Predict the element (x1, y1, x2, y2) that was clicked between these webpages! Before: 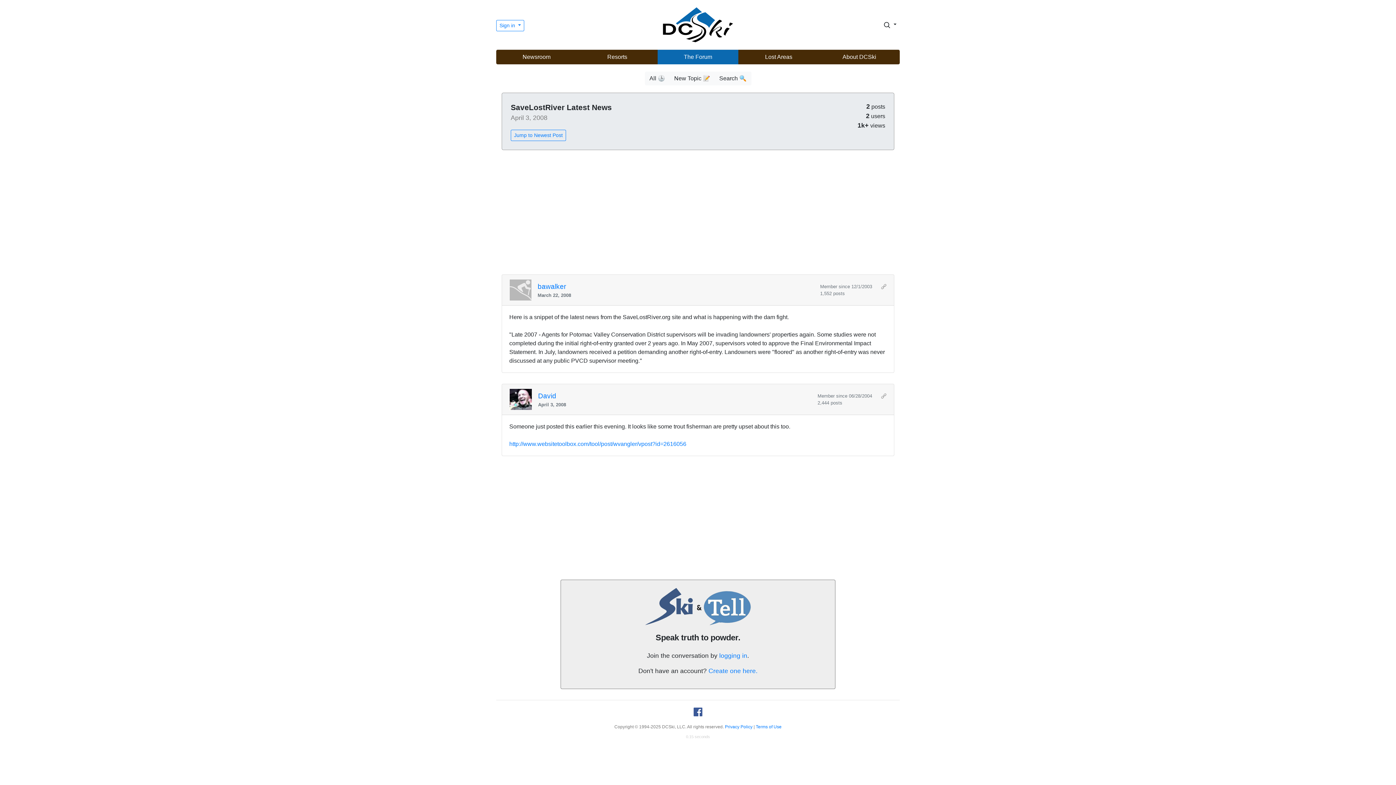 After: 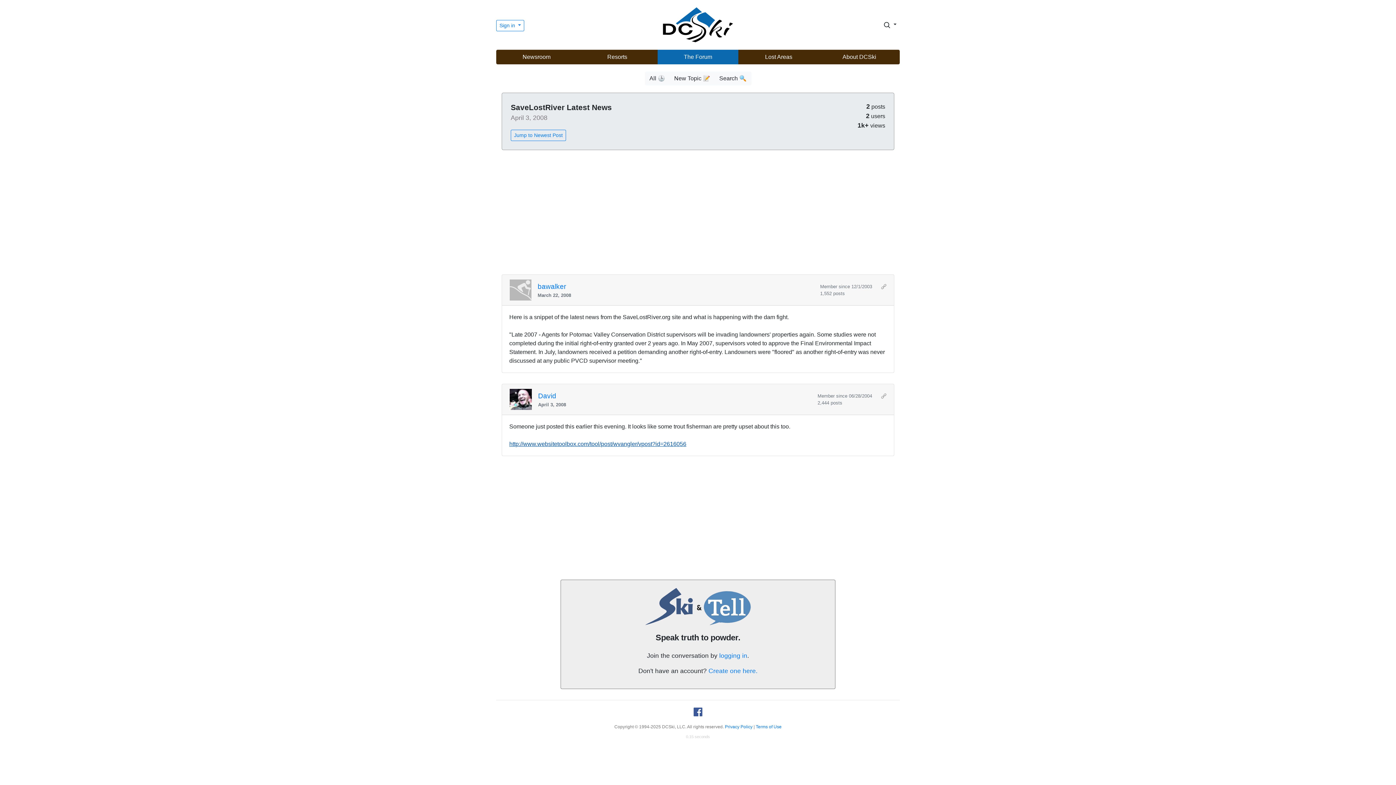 Action: bbox: (509, 441, 686, 447) label: http://www.websitetoolbox.com/tool/post/wvangler/vpost?id=2616056